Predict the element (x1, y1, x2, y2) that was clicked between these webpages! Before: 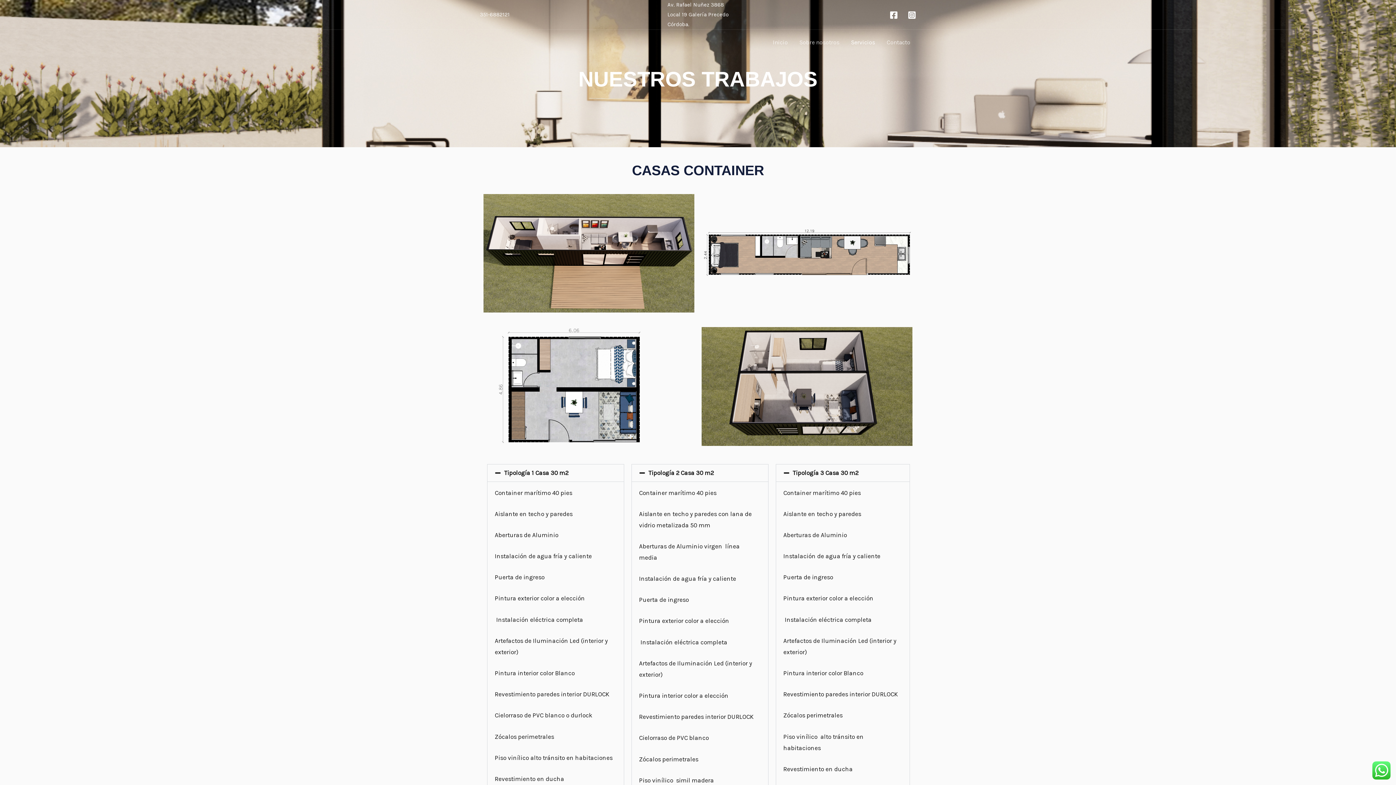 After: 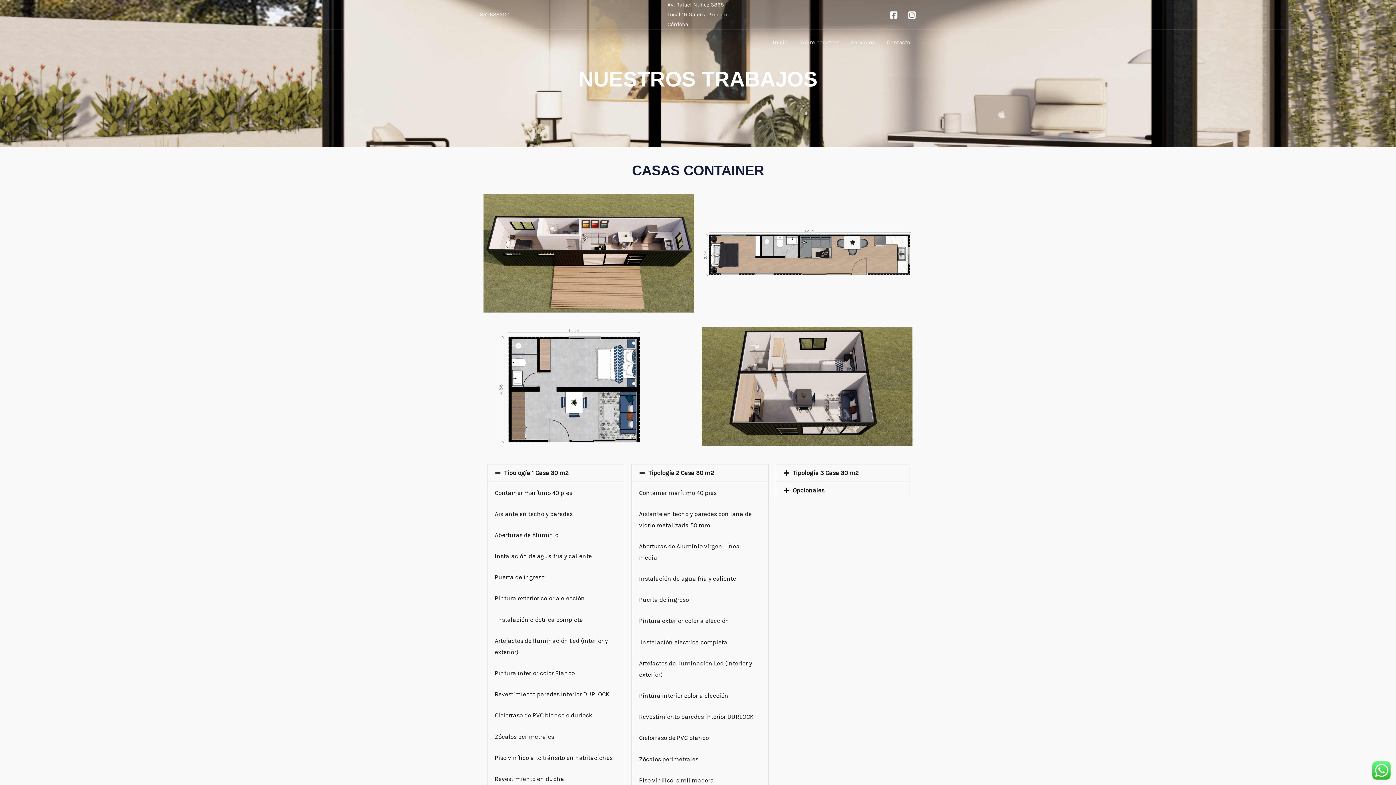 Action: bbox: (776, 464, 909, 481) label: Tipología 3 Casa 30 m2